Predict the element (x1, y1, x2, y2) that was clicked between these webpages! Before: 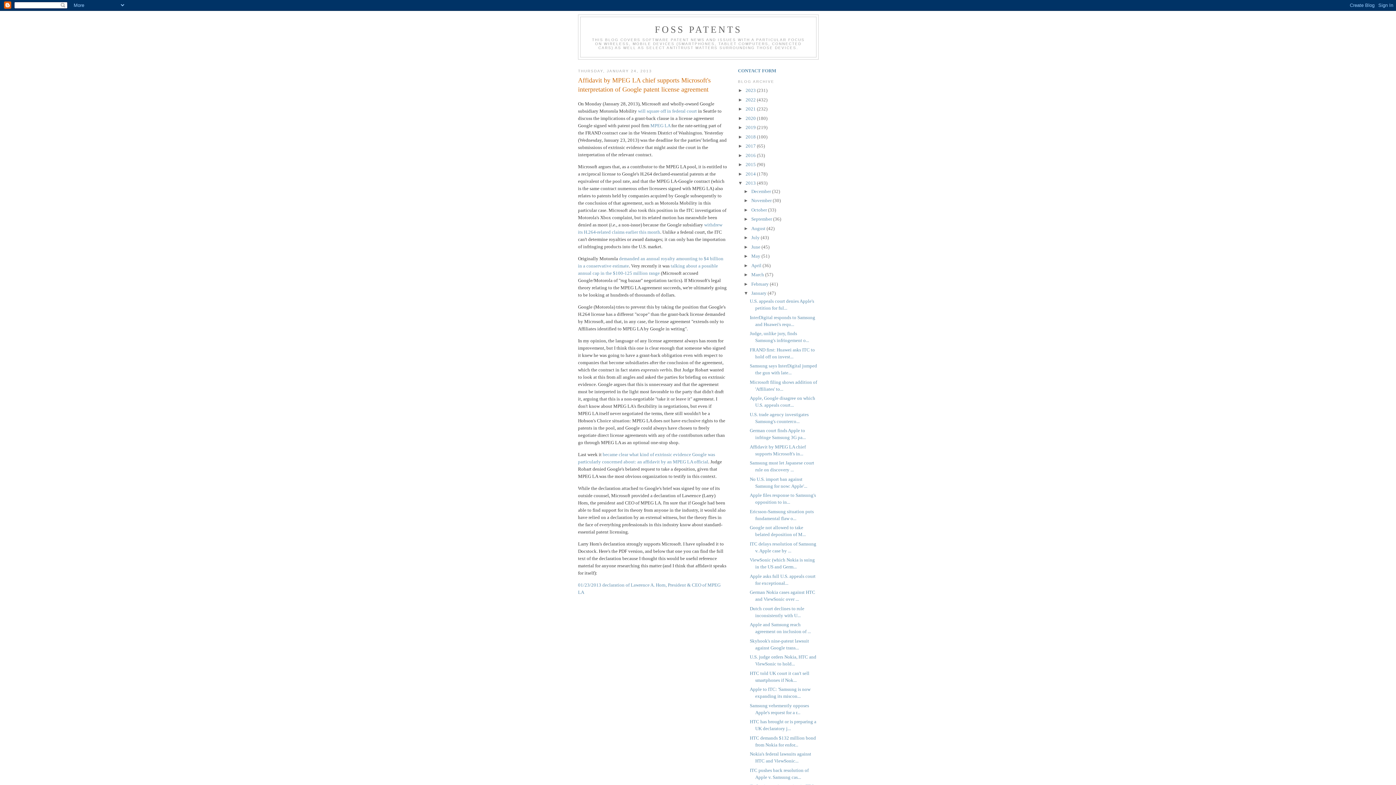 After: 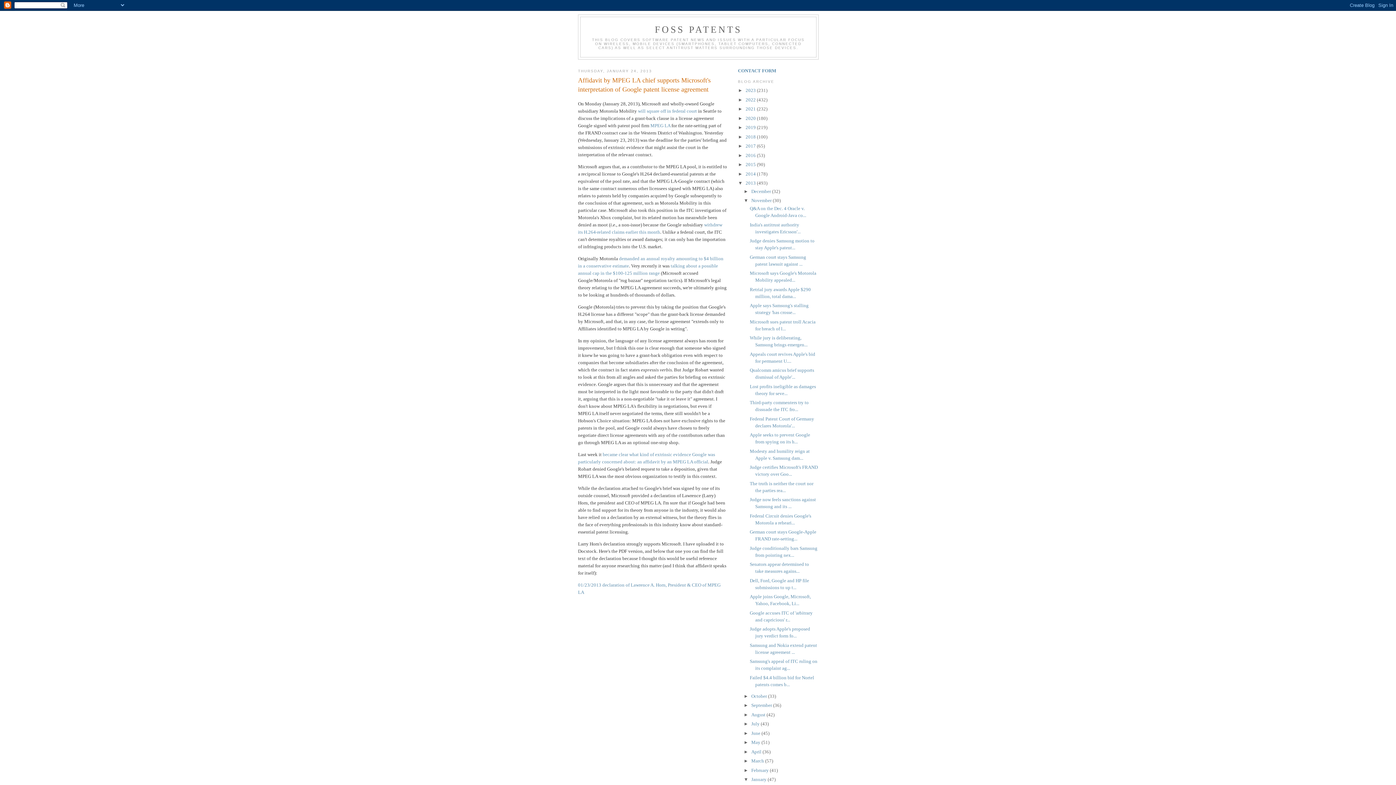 Action: bbox: (743, 197, 751, 203) label: ►  